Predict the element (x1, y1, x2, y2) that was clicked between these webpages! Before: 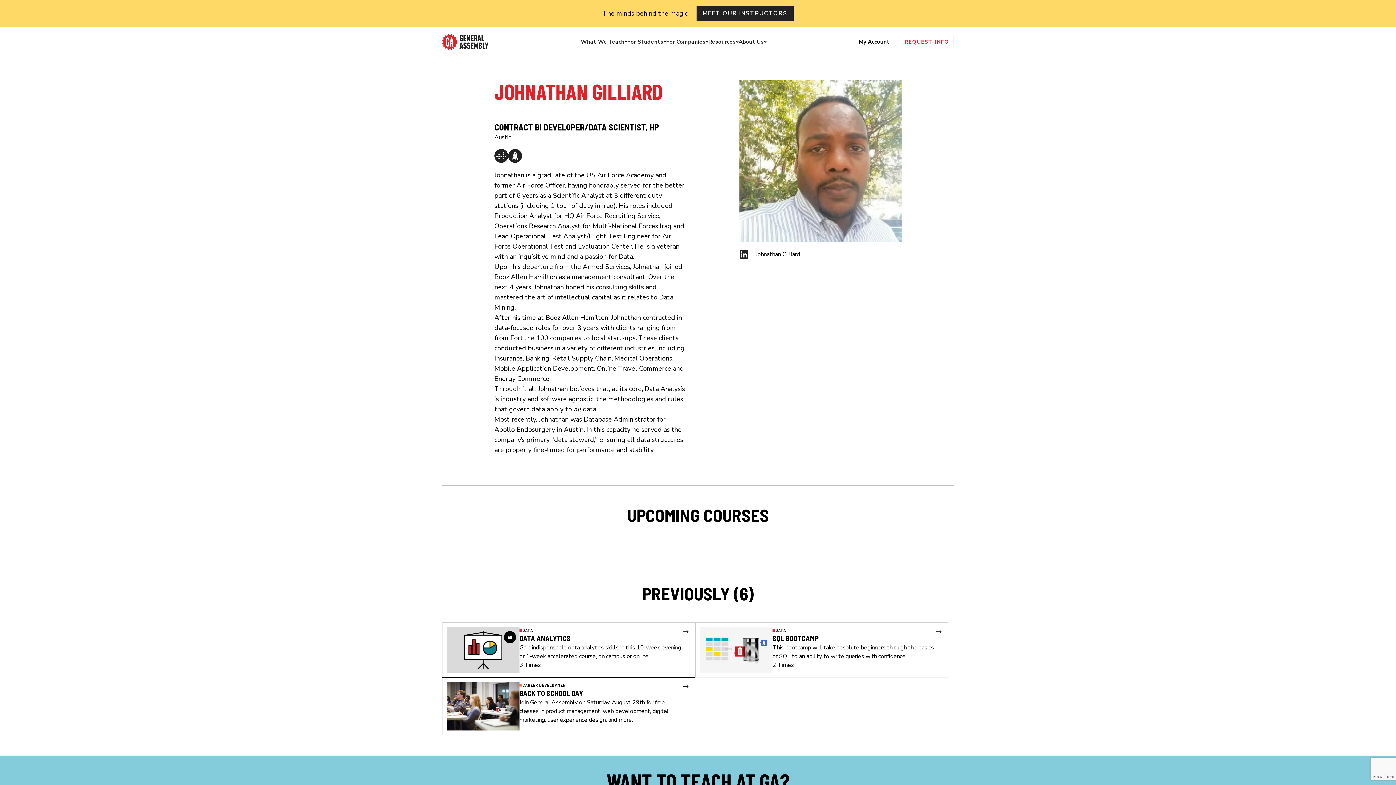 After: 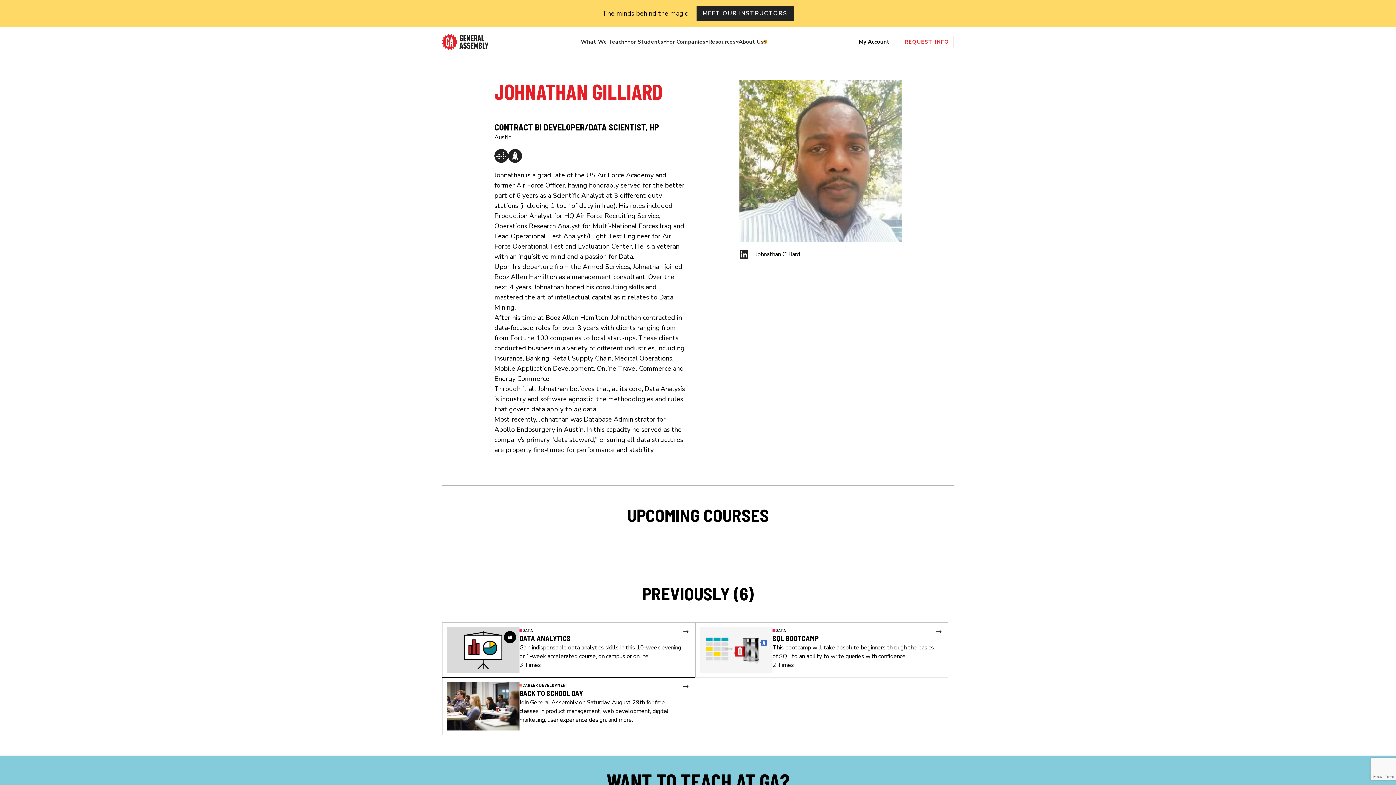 Action: bbox: (763, 40, 766, 43) label: Toggle menu